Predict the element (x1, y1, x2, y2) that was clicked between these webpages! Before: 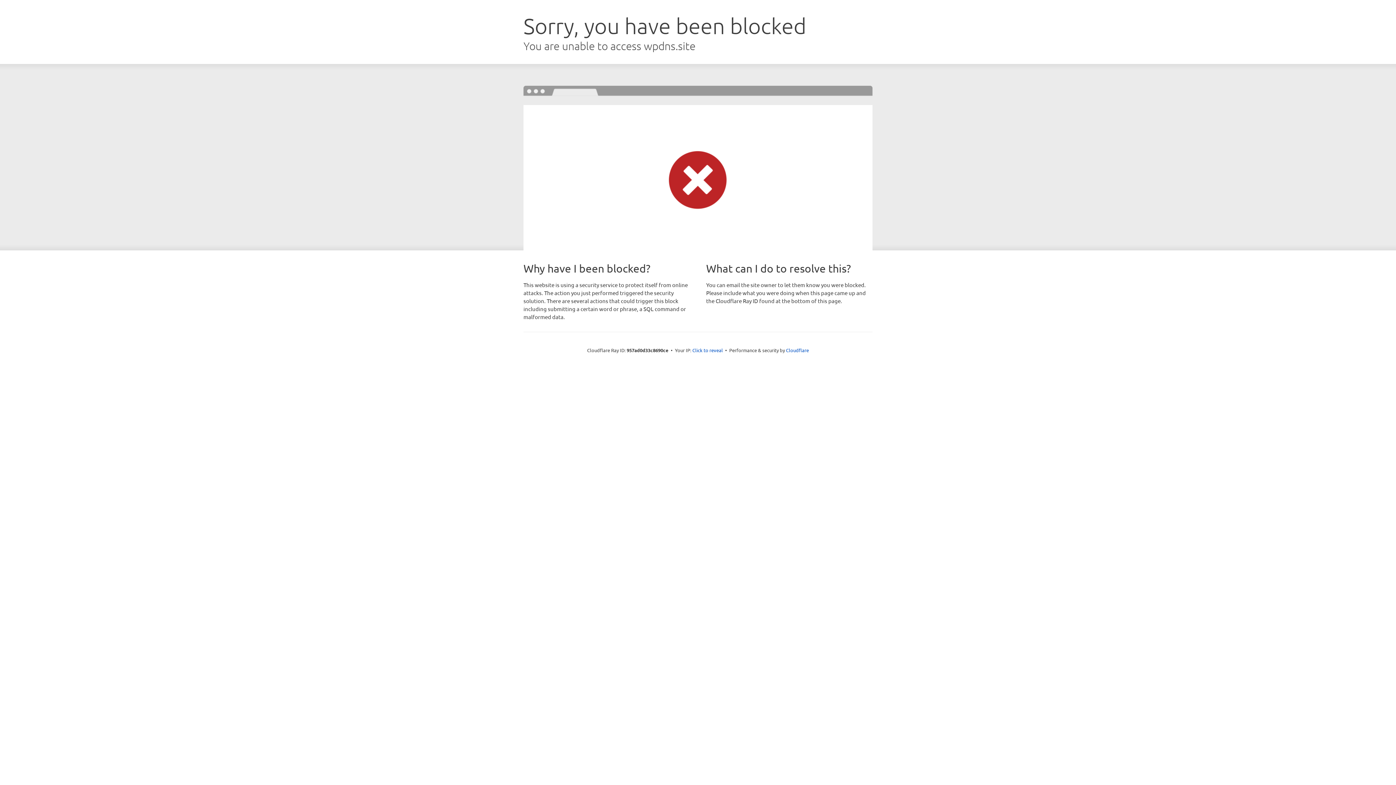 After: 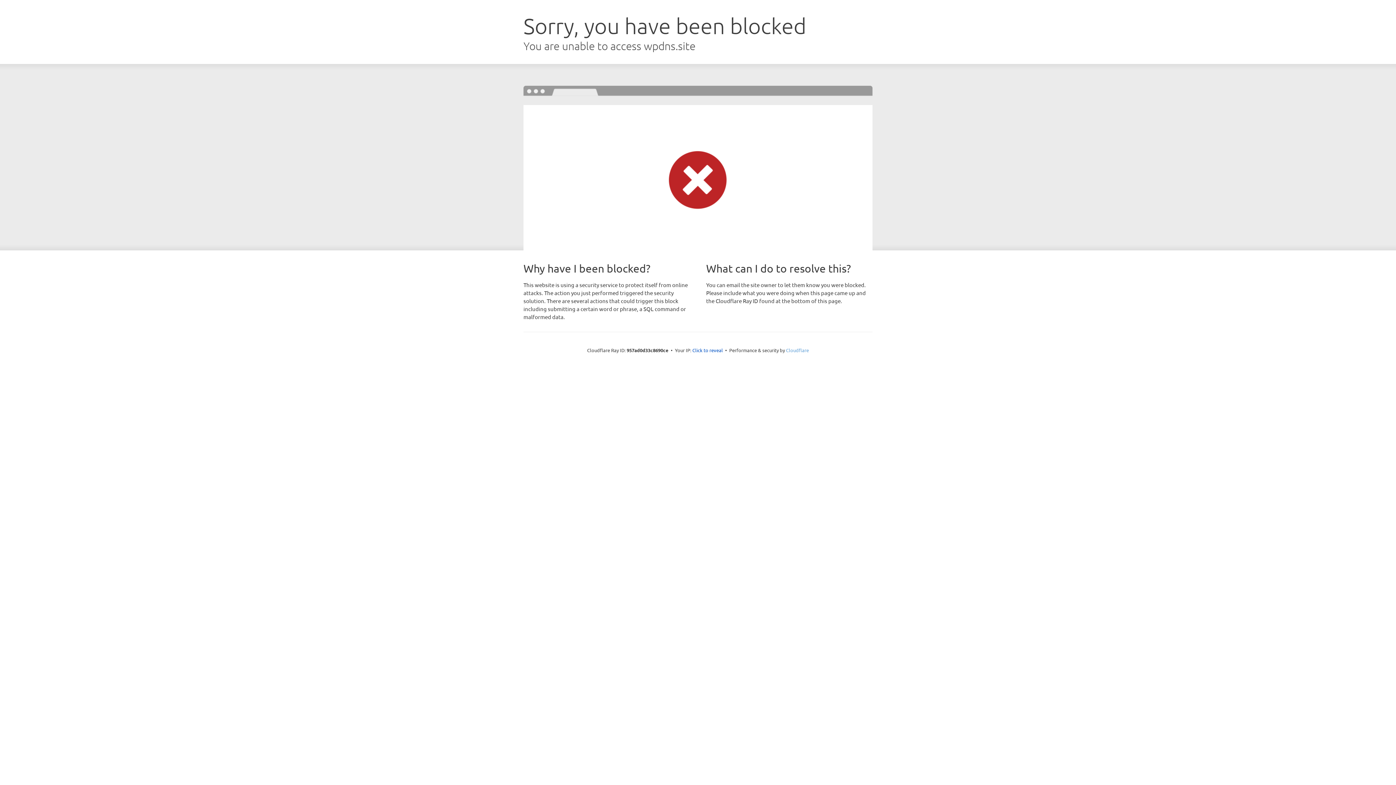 Action: label: Cloudflare bbox: (786, 347, 809, 353)